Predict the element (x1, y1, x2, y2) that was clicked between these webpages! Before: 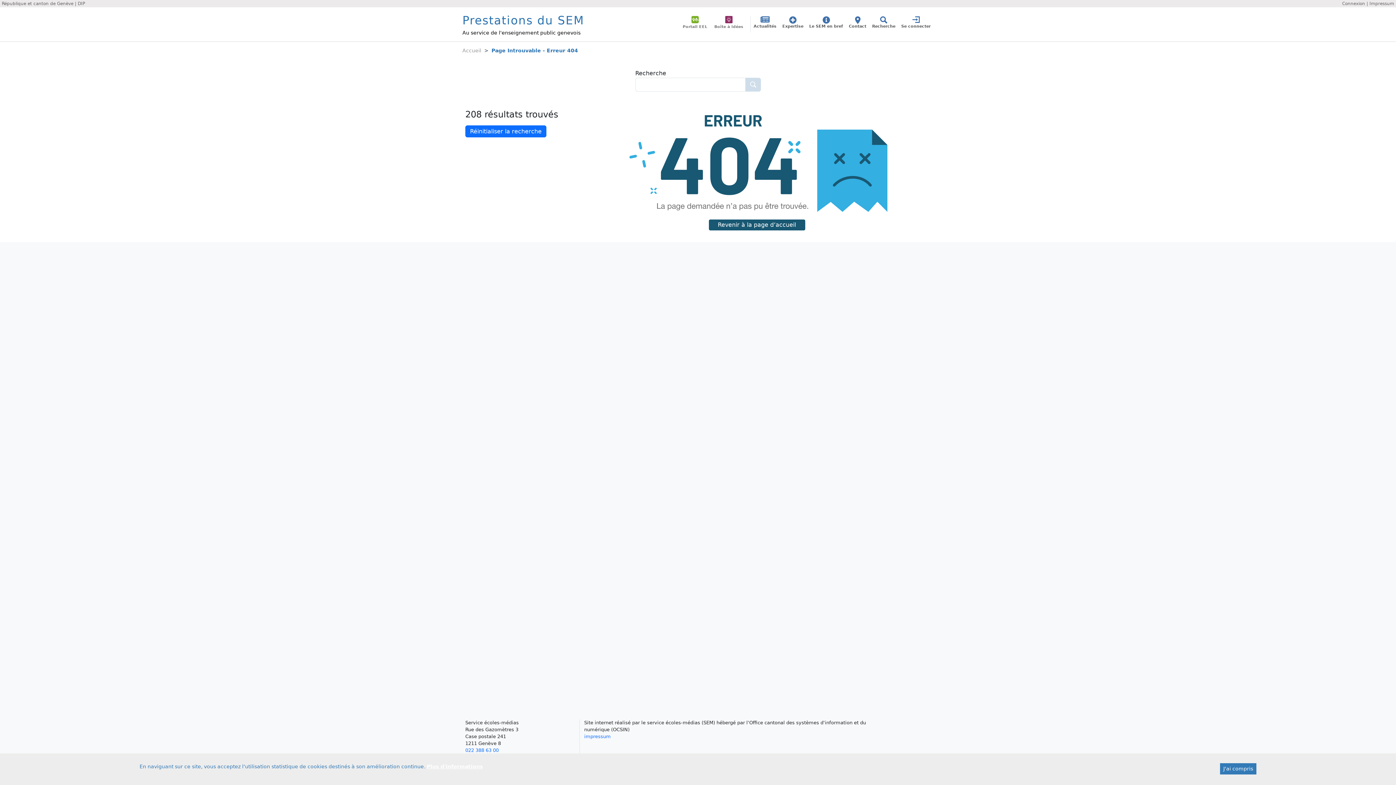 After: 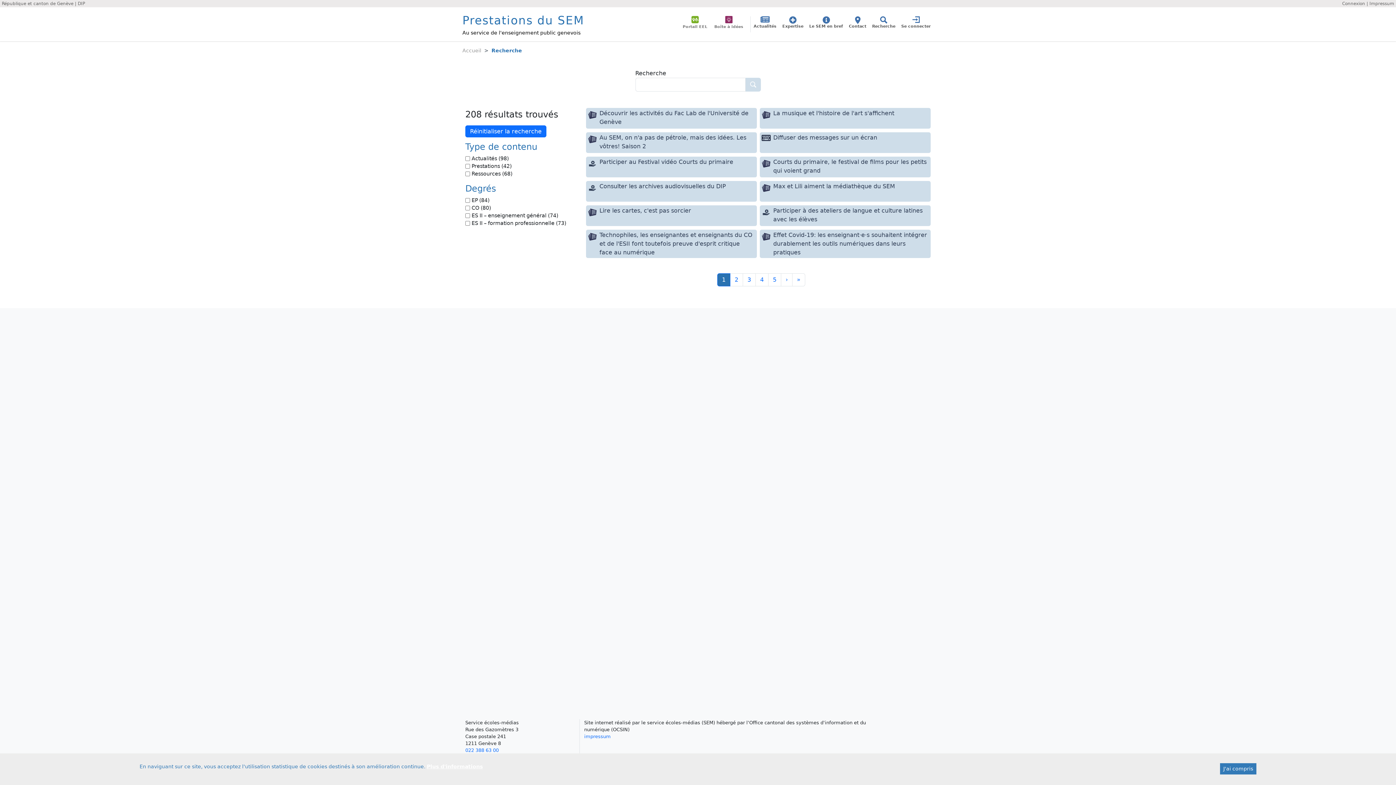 Action: bbox: (869, 16, 898, 32) label: Recherche